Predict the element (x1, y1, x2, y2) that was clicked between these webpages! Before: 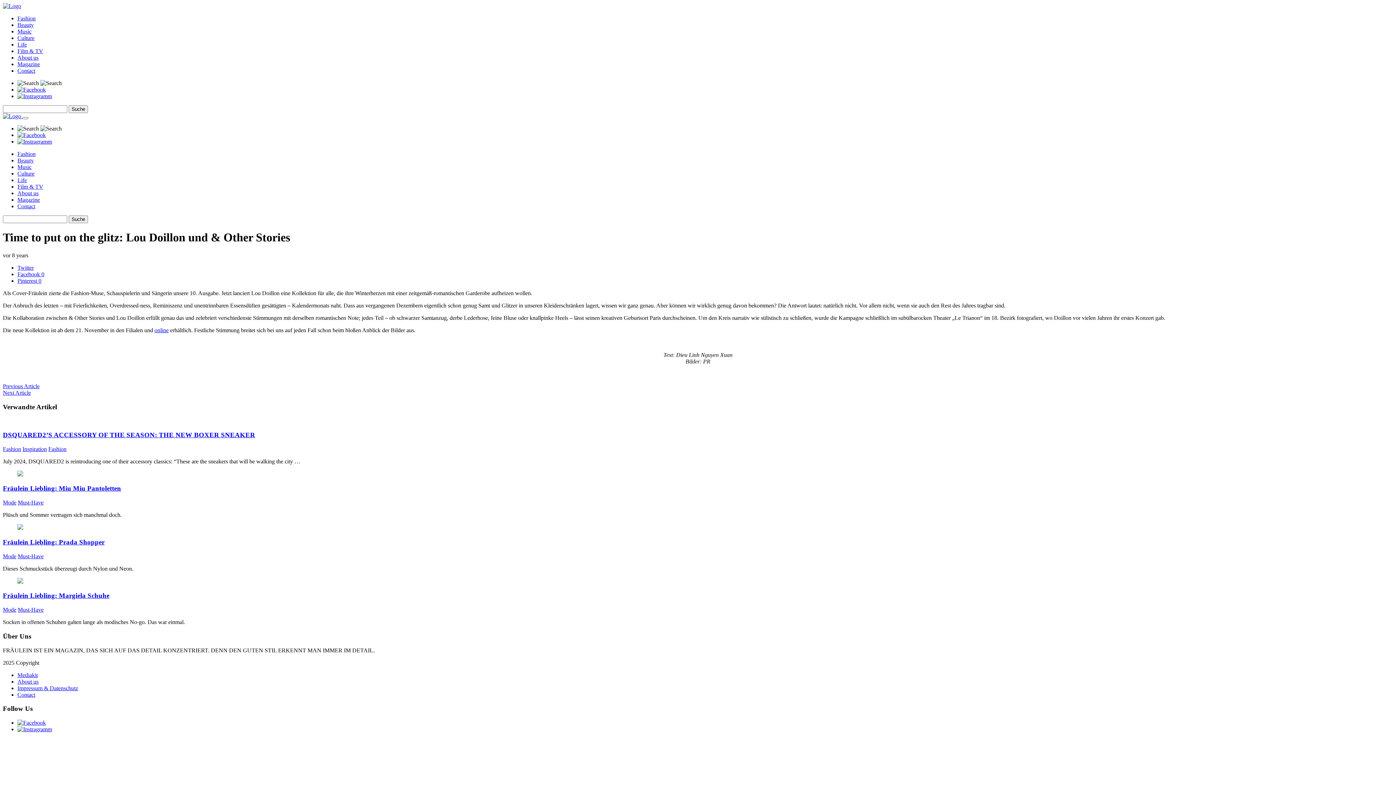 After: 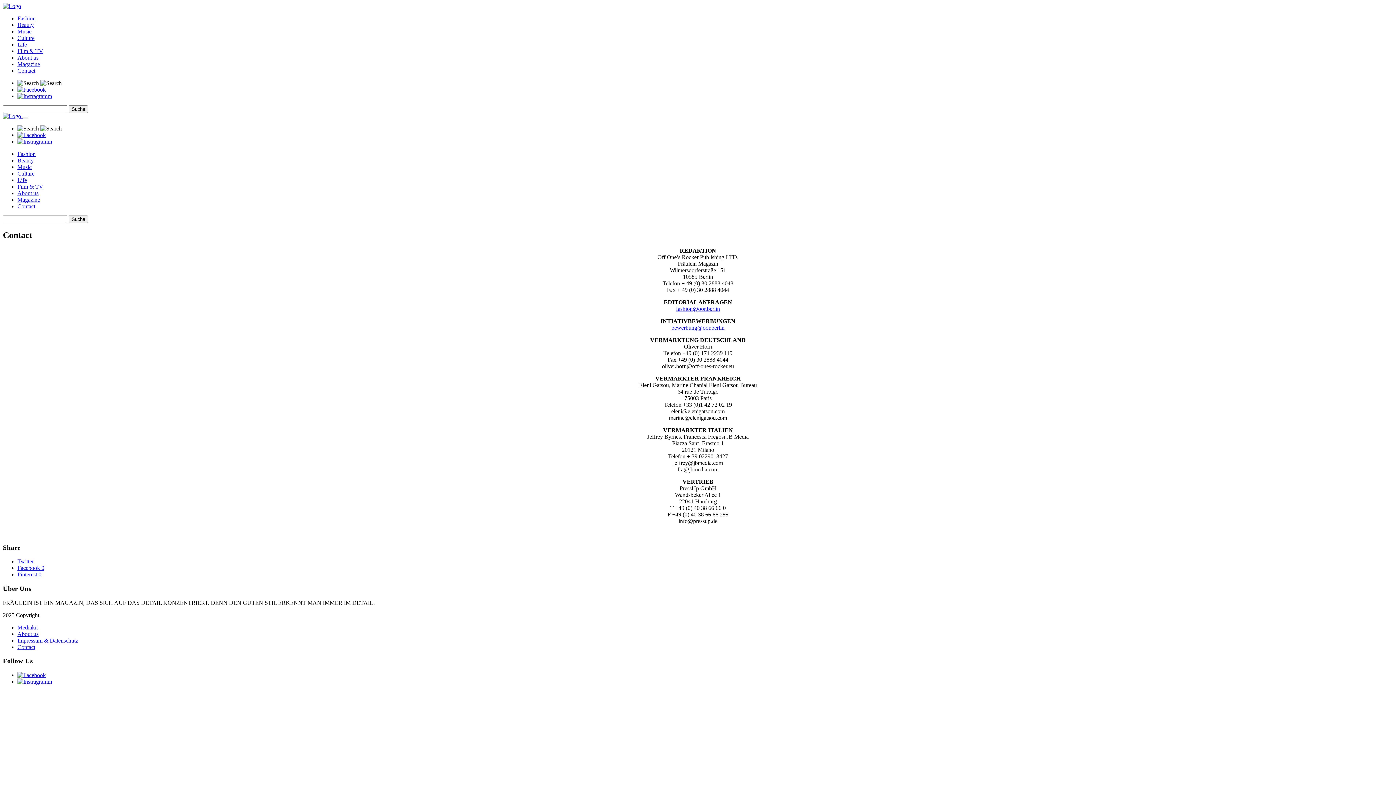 Action: label: Contact bbox: (17, 203, 35, 209)